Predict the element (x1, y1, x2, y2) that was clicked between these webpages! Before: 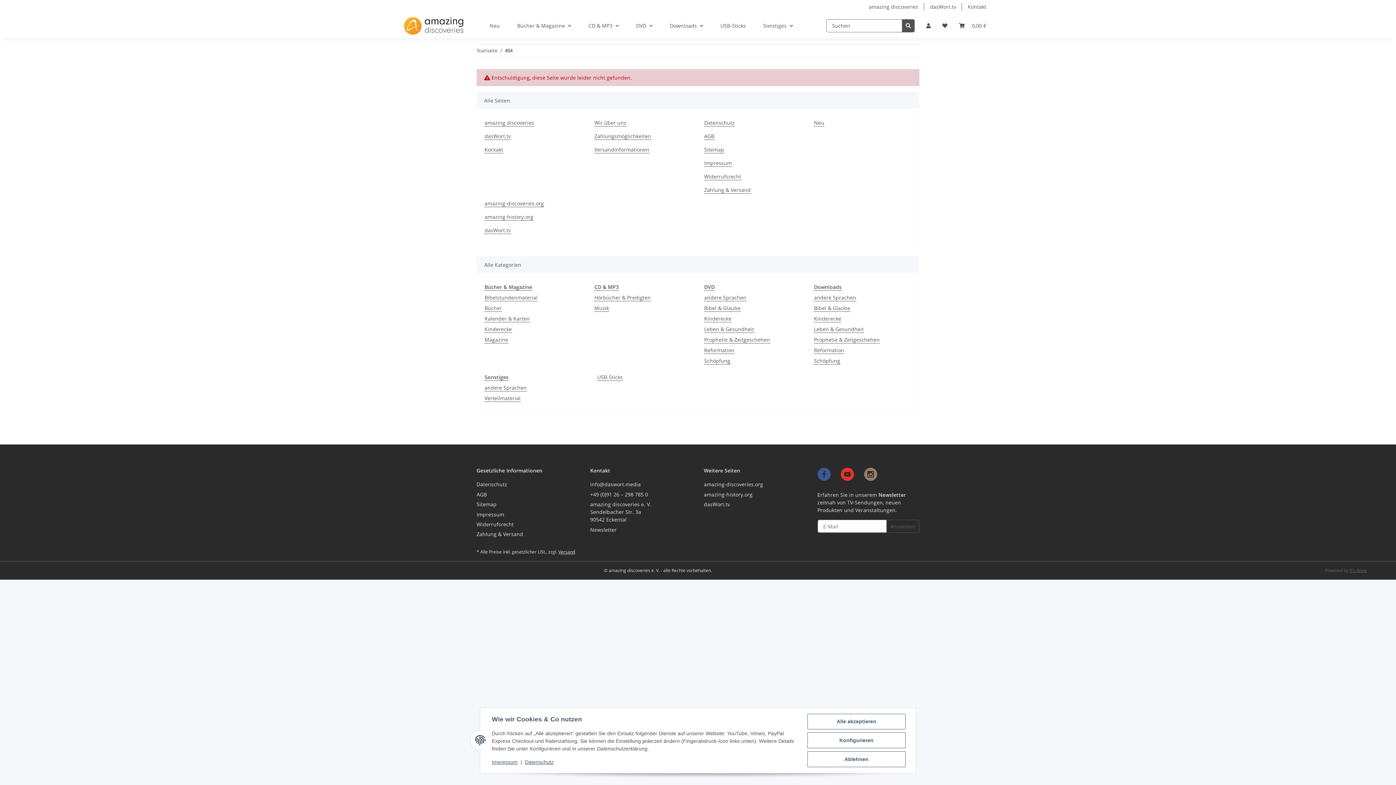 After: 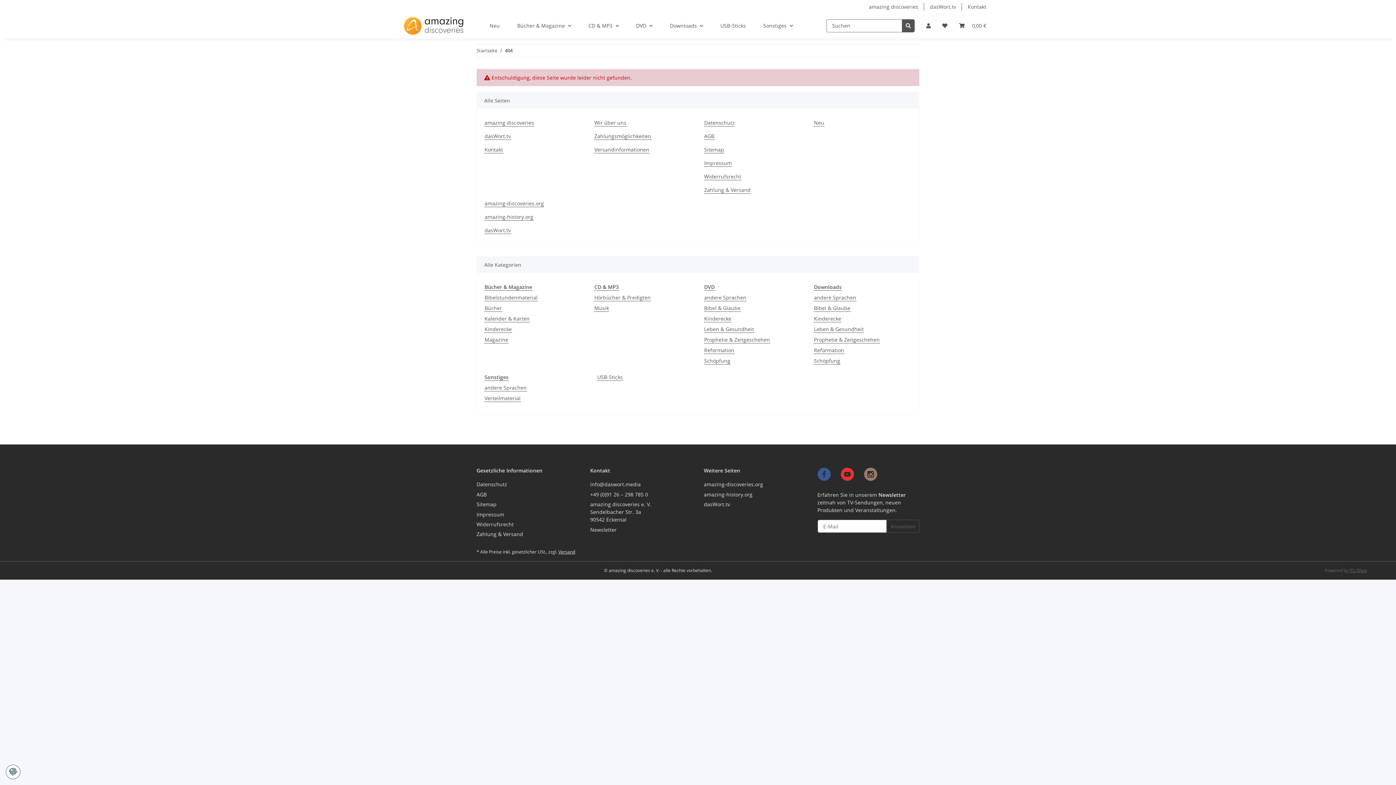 Action: label: Alle akzeptieren bbox: (807, 714, 905, 729)